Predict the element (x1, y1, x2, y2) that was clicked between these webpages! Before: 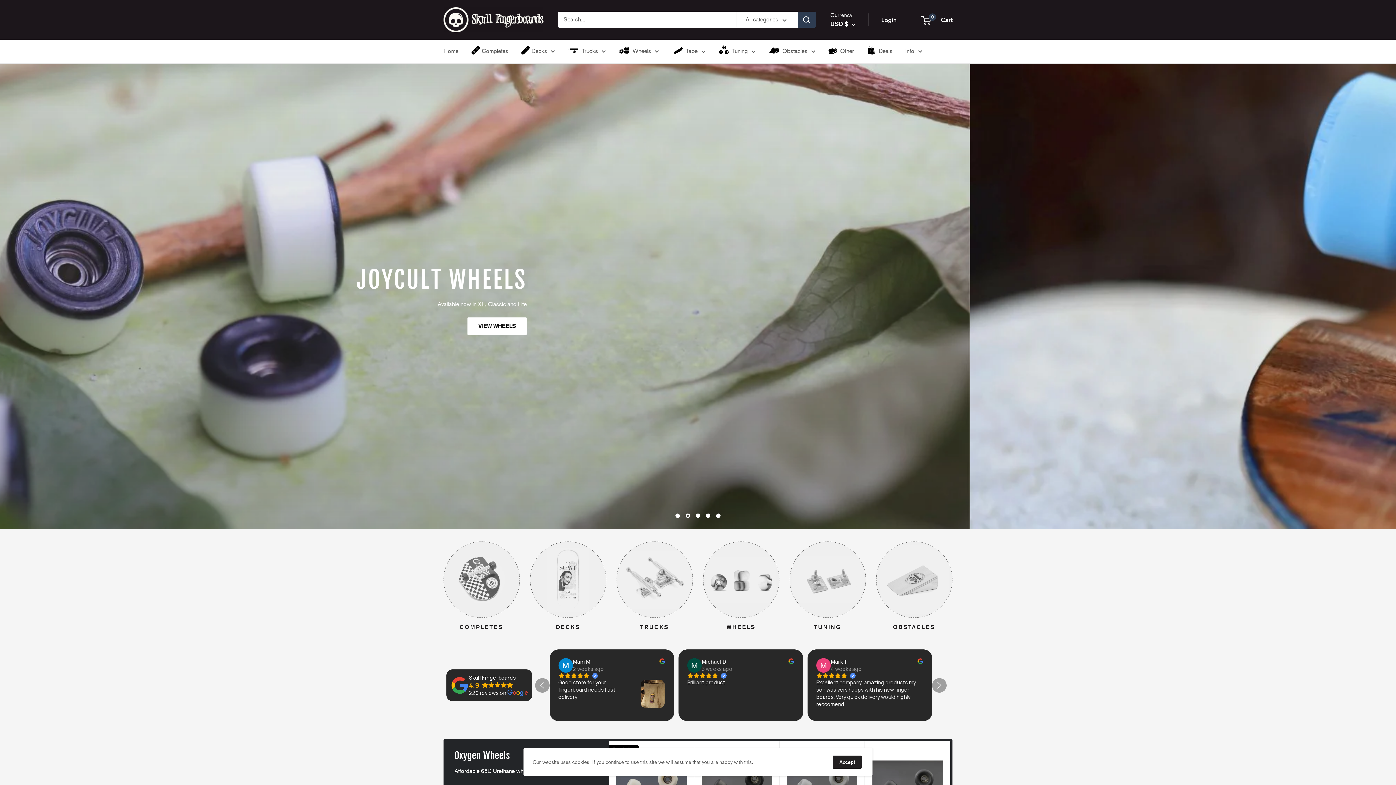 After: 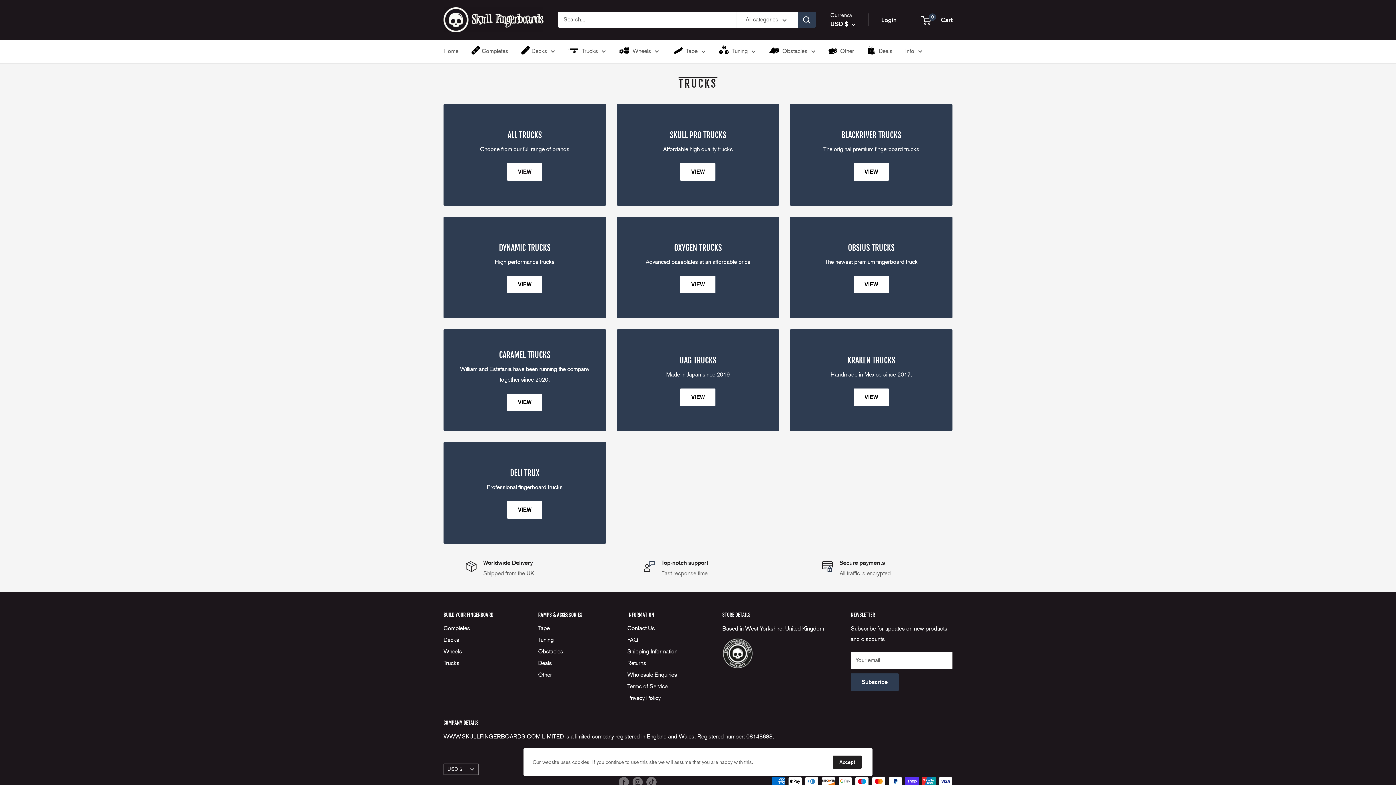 Action: bbox: (568, 45, 606, 57) label: Trucks